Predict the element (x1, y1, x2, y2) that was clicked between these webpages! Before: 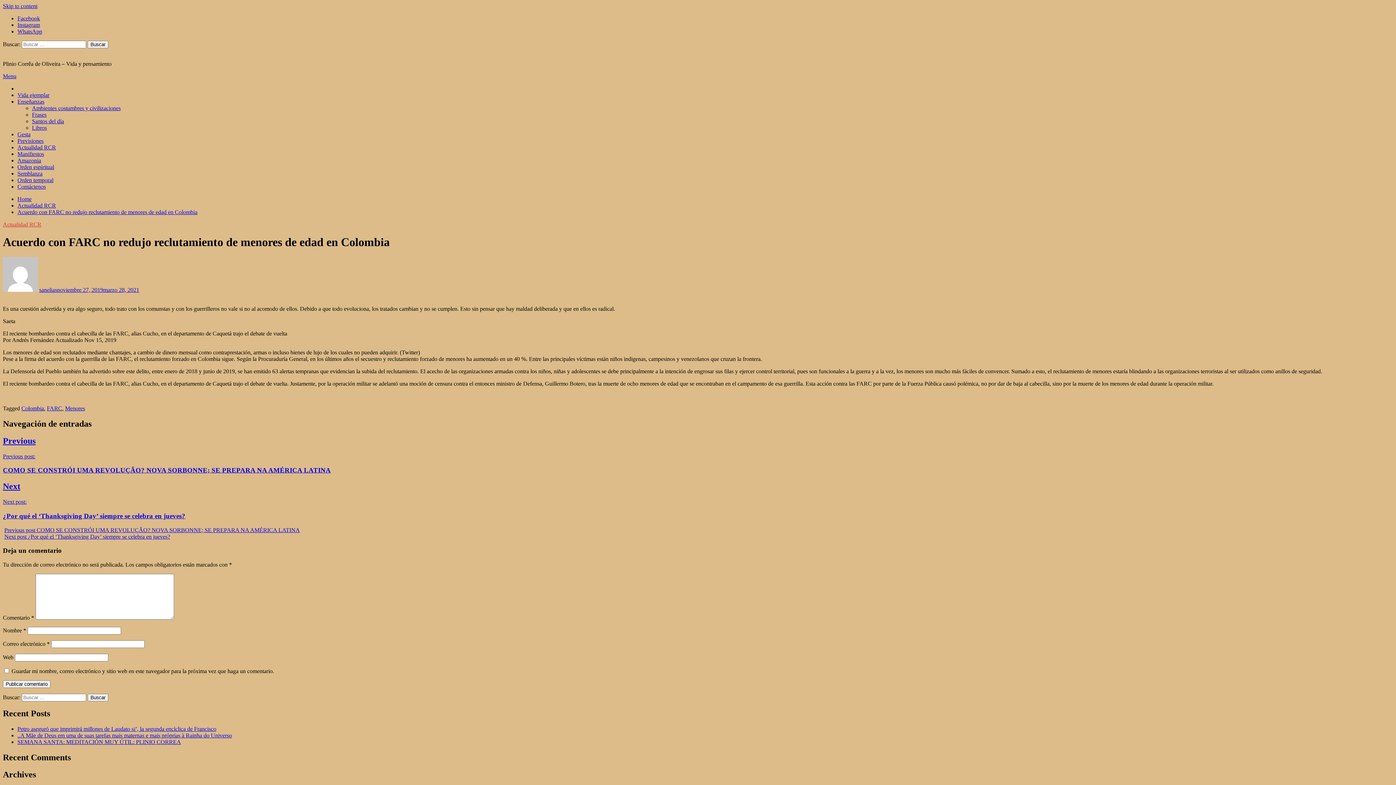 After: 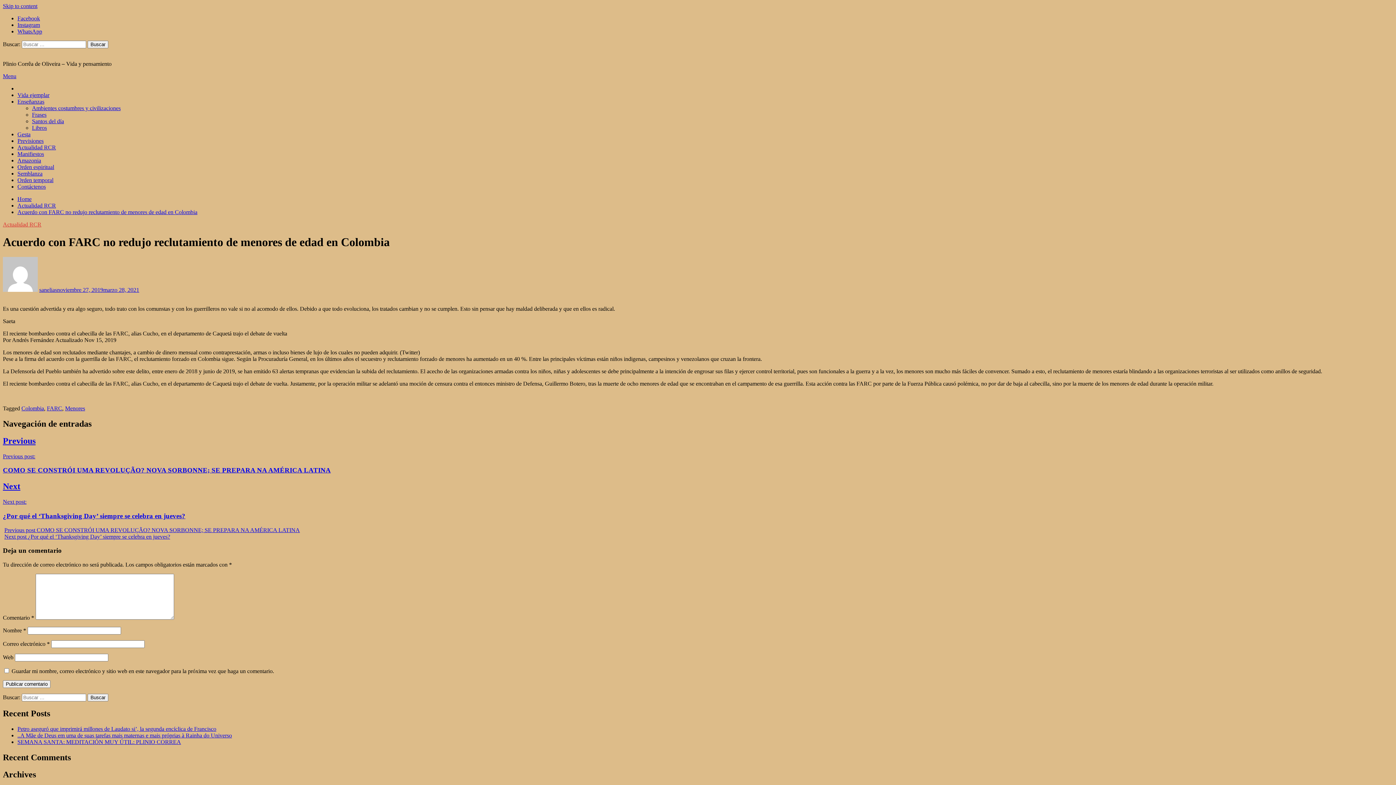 Action: bbox: (17, 170, 42, 176) label: Semblanza